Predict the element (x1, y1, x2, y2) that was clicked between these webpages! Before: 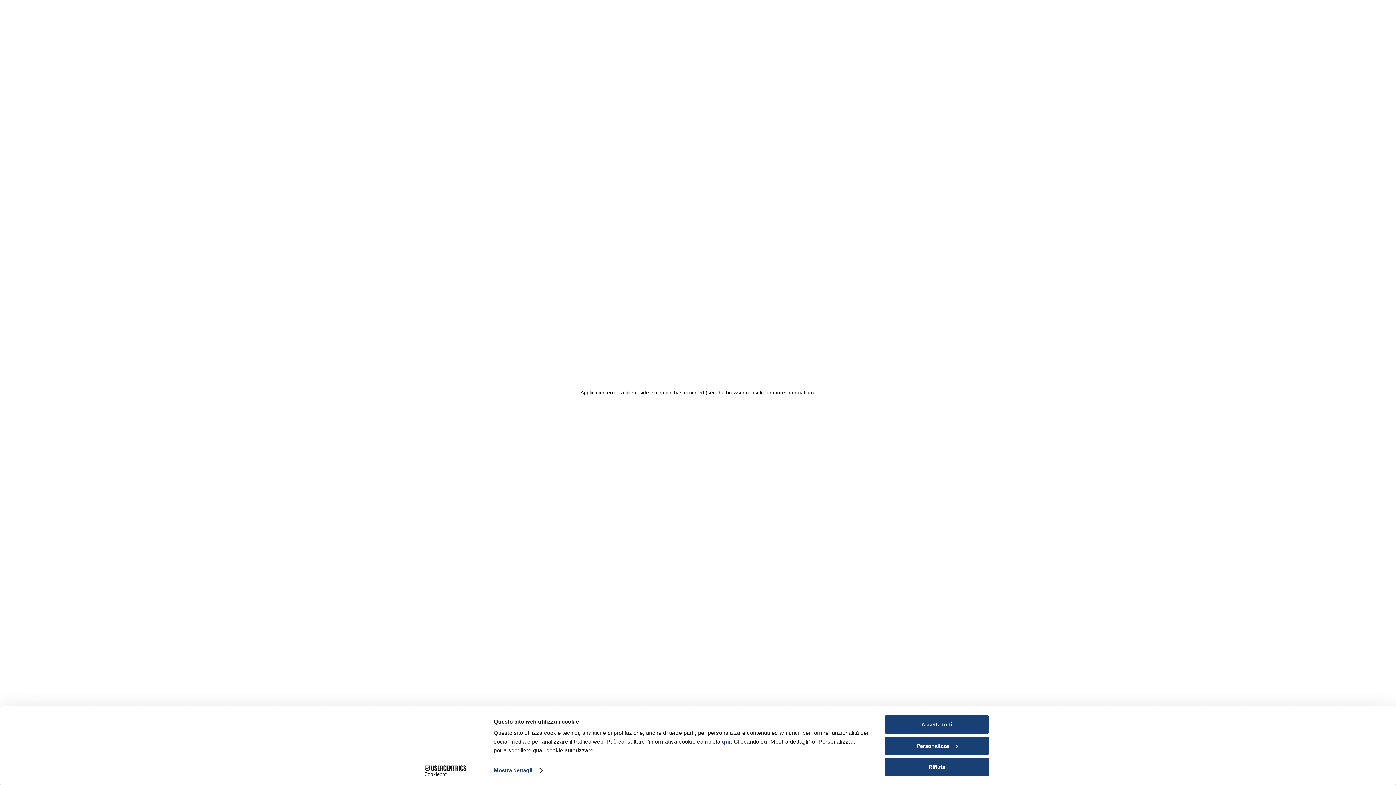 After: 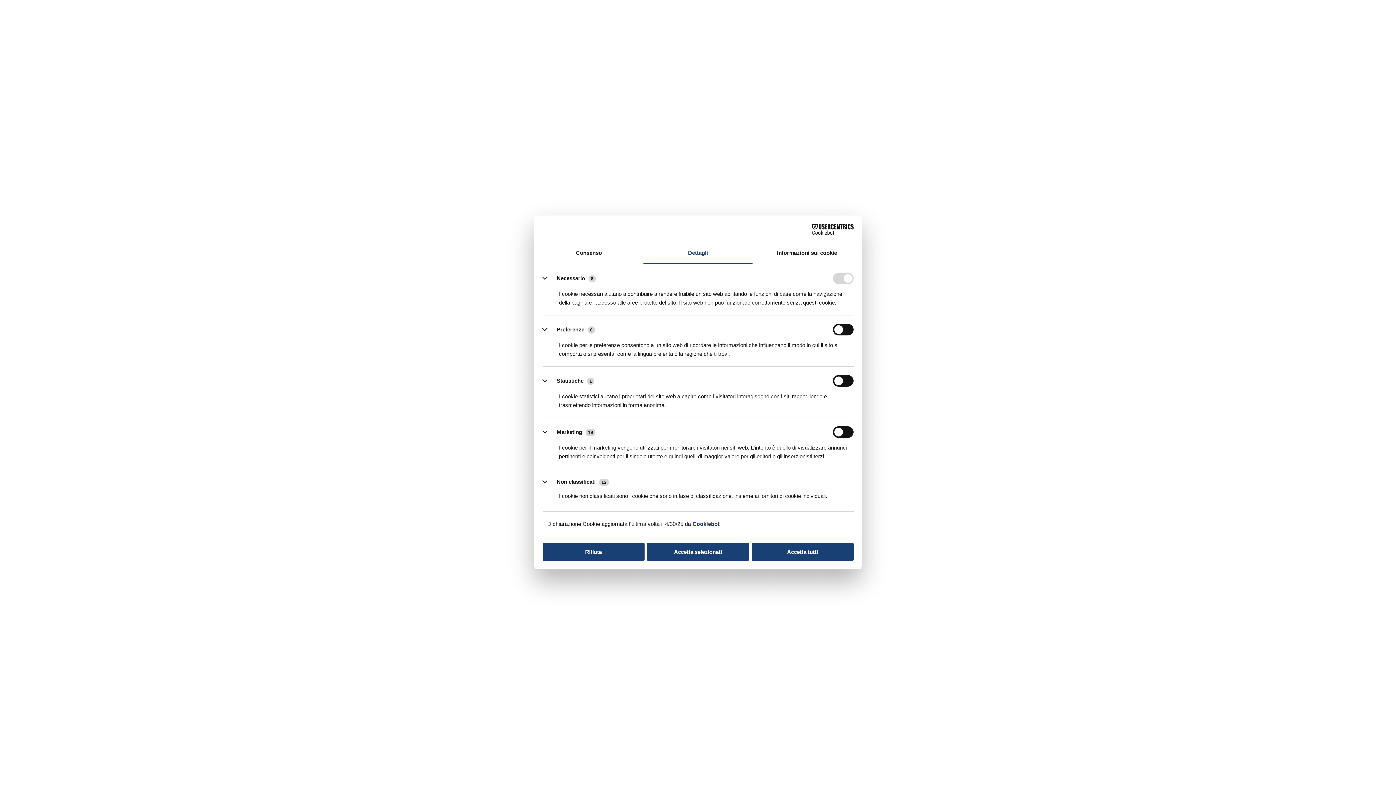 Action: label: Mostra dettagli bbox: (493, 765, 541, 776)